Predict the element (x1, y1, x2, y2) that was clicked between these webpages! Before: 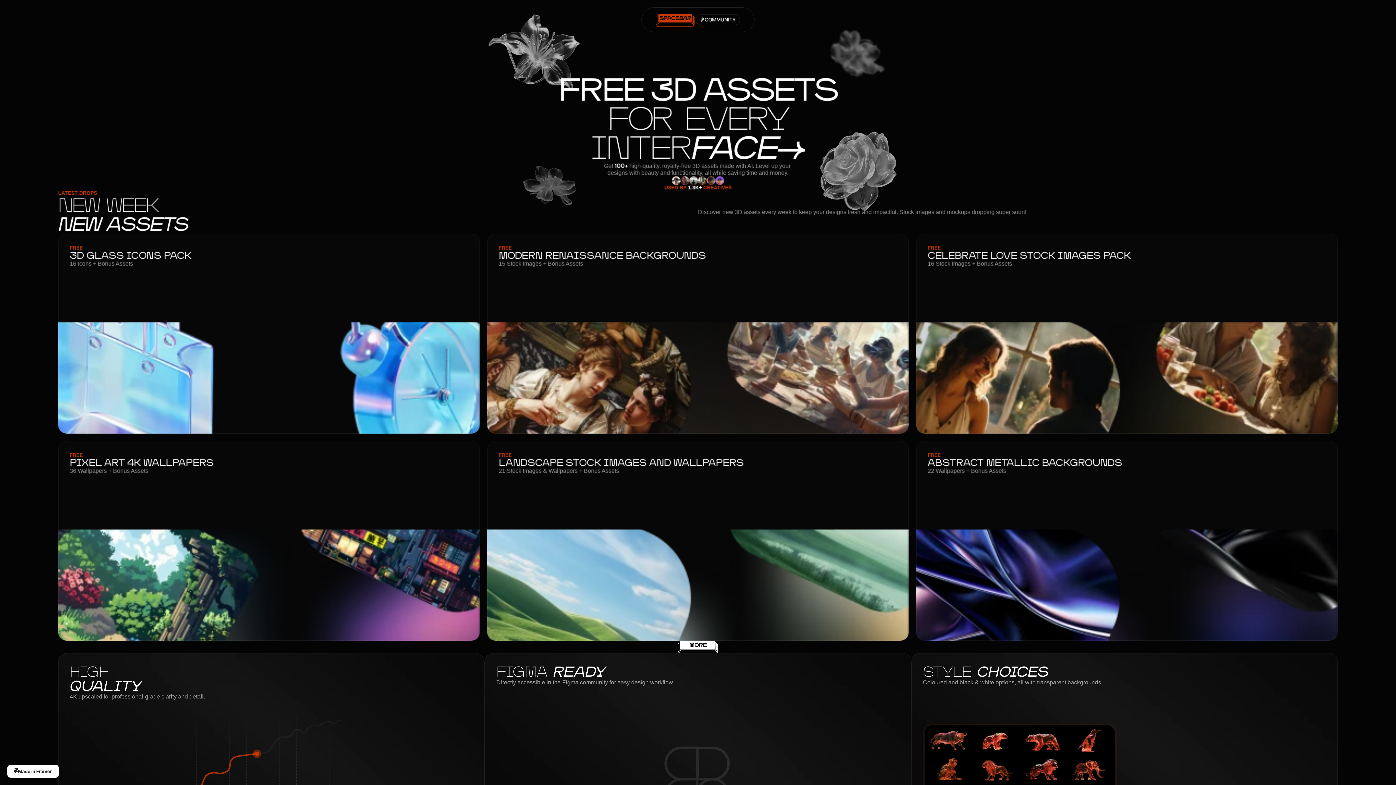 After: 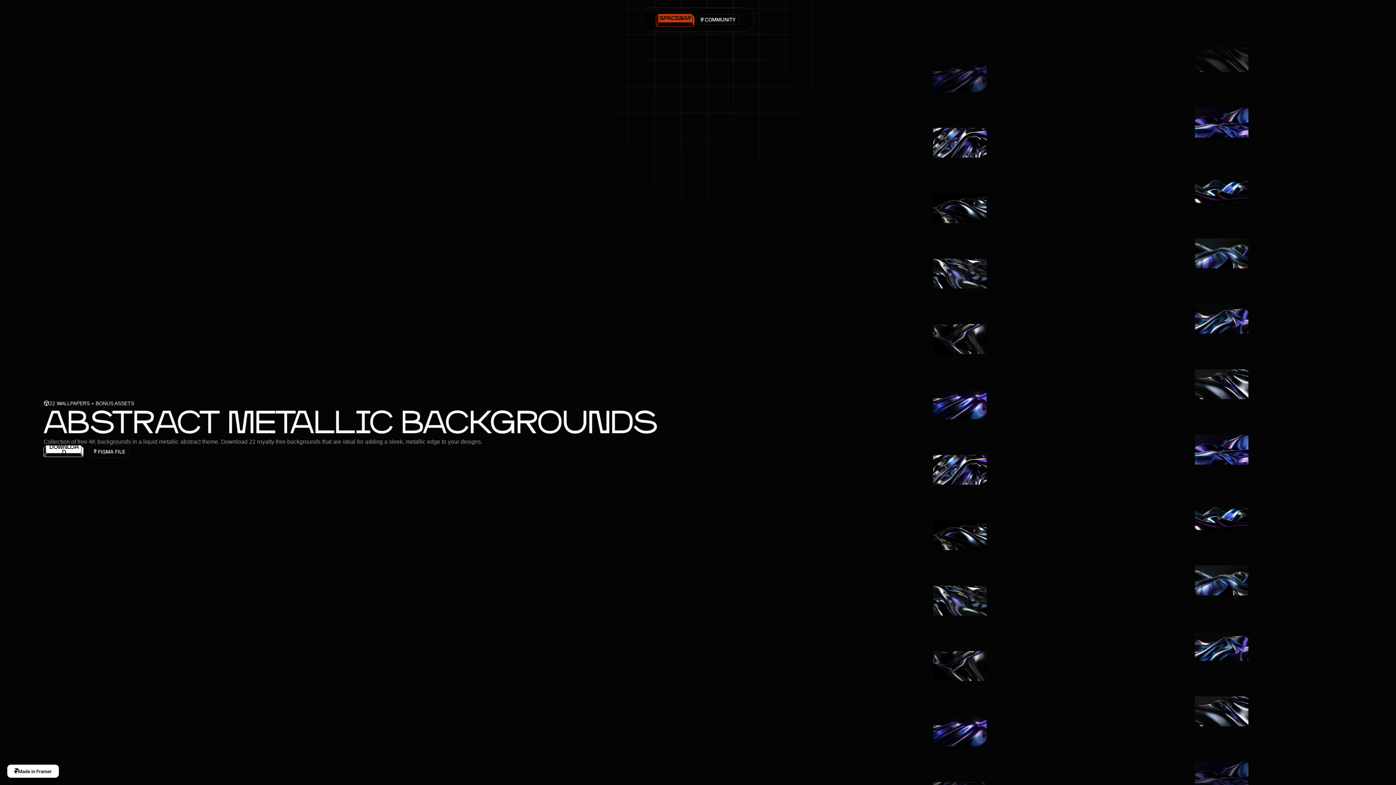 Action: label: FREE

ABSTRACT METALLIC BACKGROUNDS

22 Wallpapers + Bonus Assets bbox: (916, 441, 1338, 641)